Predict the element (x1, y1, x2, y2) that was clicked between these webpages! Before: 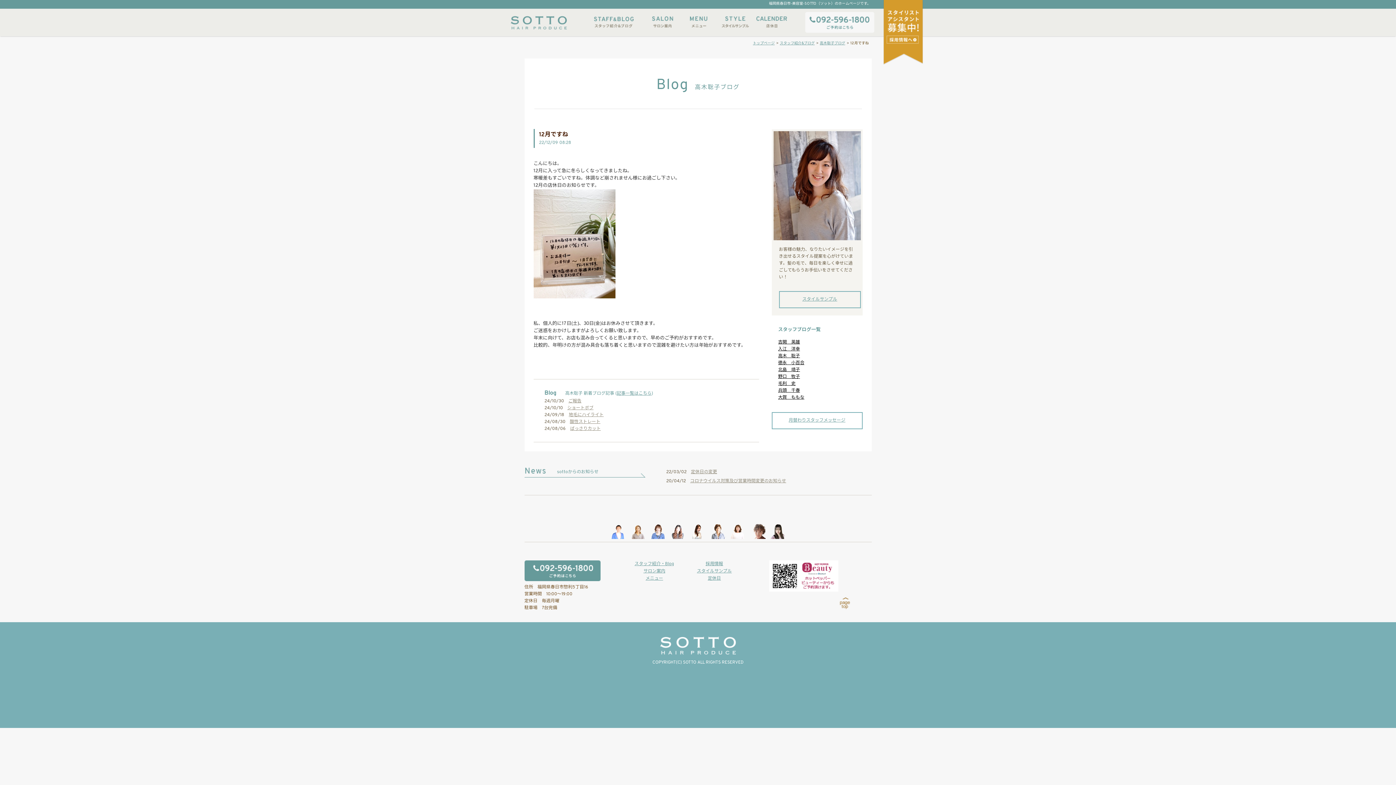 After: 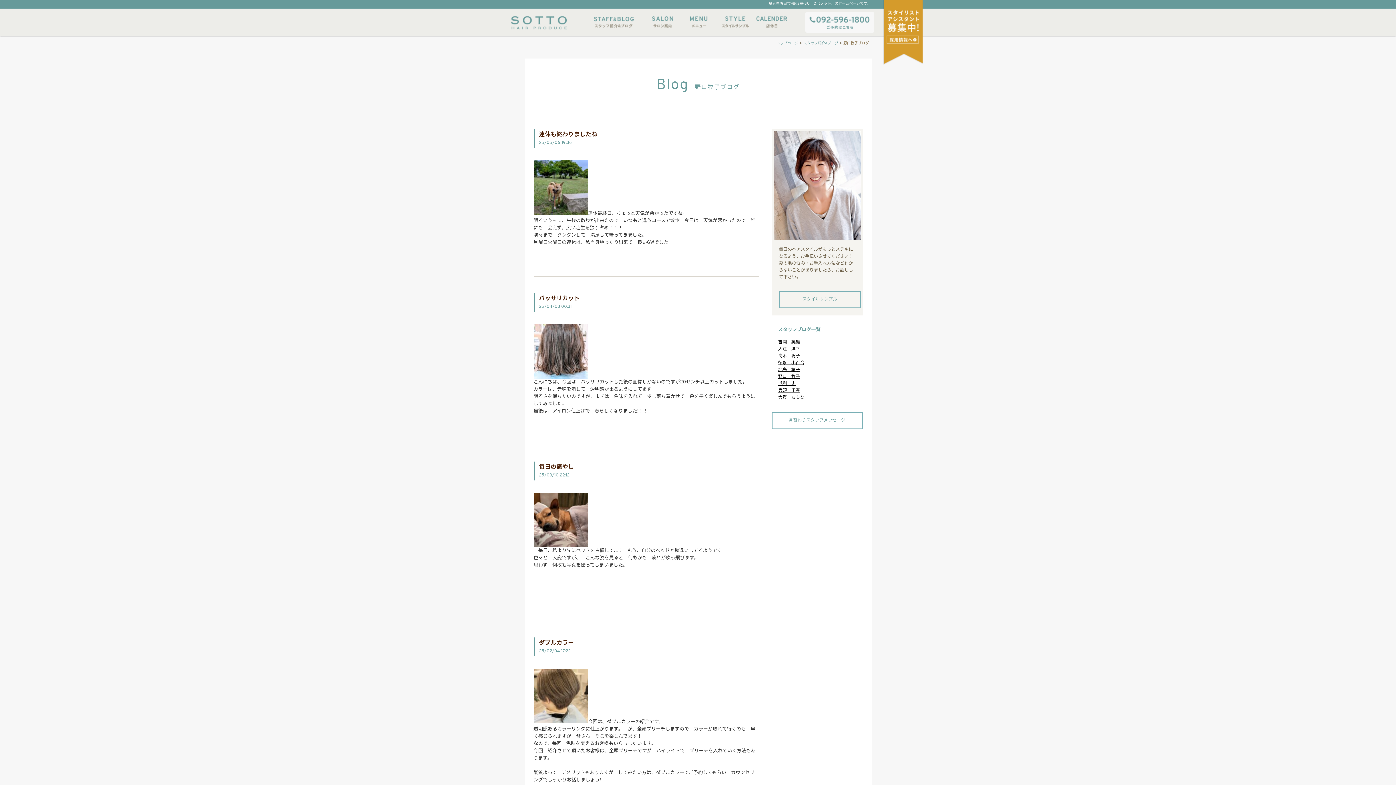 Action: label: 野口　牧子 bbox: (778, 374, 800, 380)